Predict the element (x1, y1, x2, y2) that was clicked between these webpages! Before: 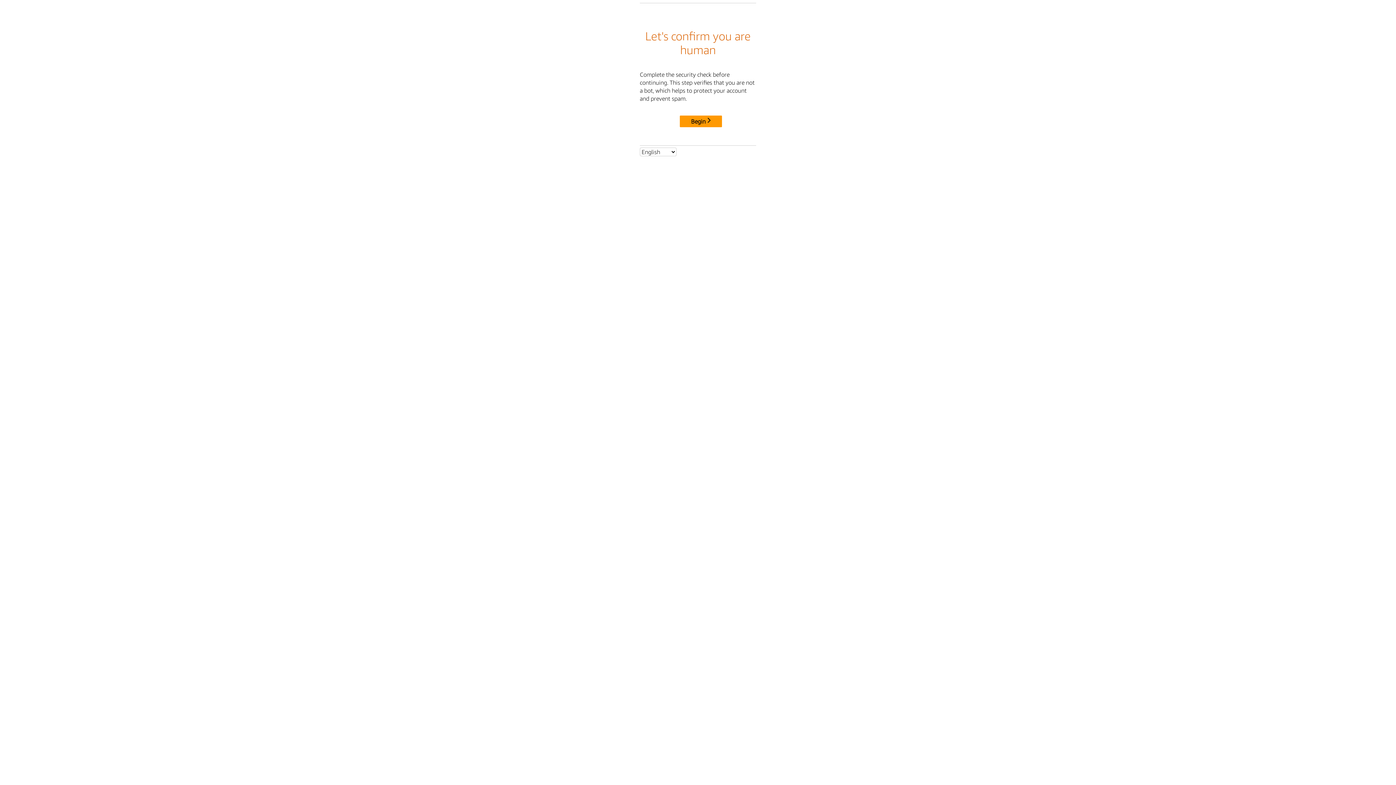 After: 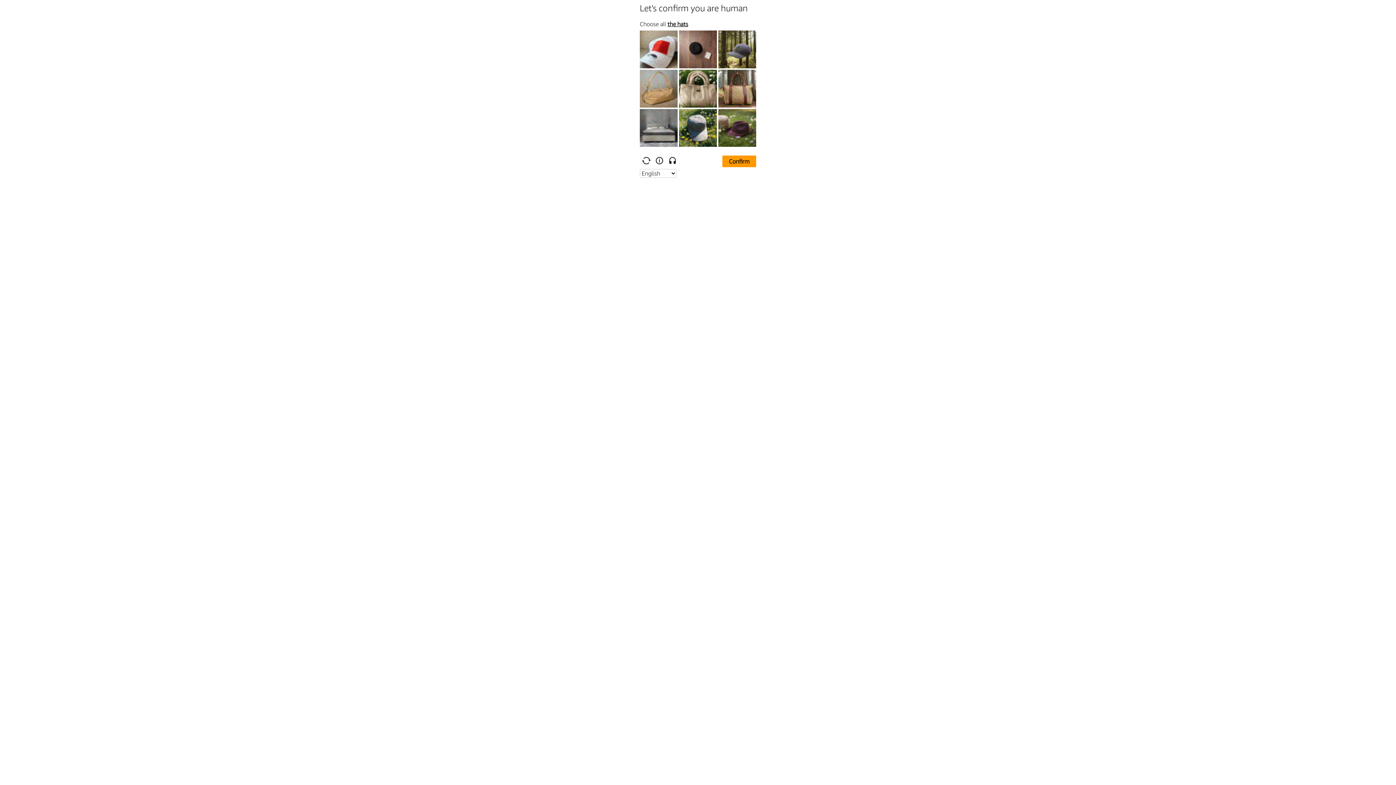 Action: label: Begin bbox: (680, 115, 722, 127)